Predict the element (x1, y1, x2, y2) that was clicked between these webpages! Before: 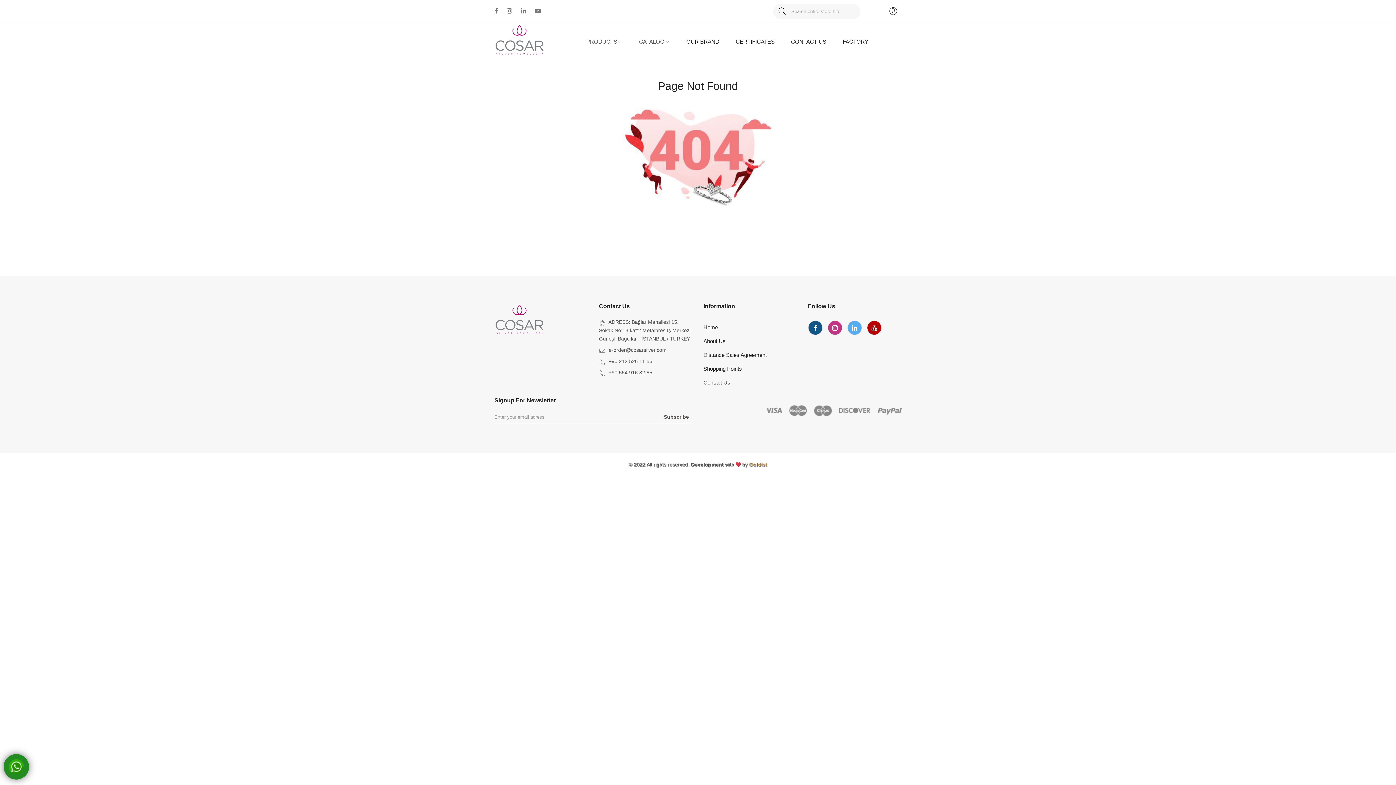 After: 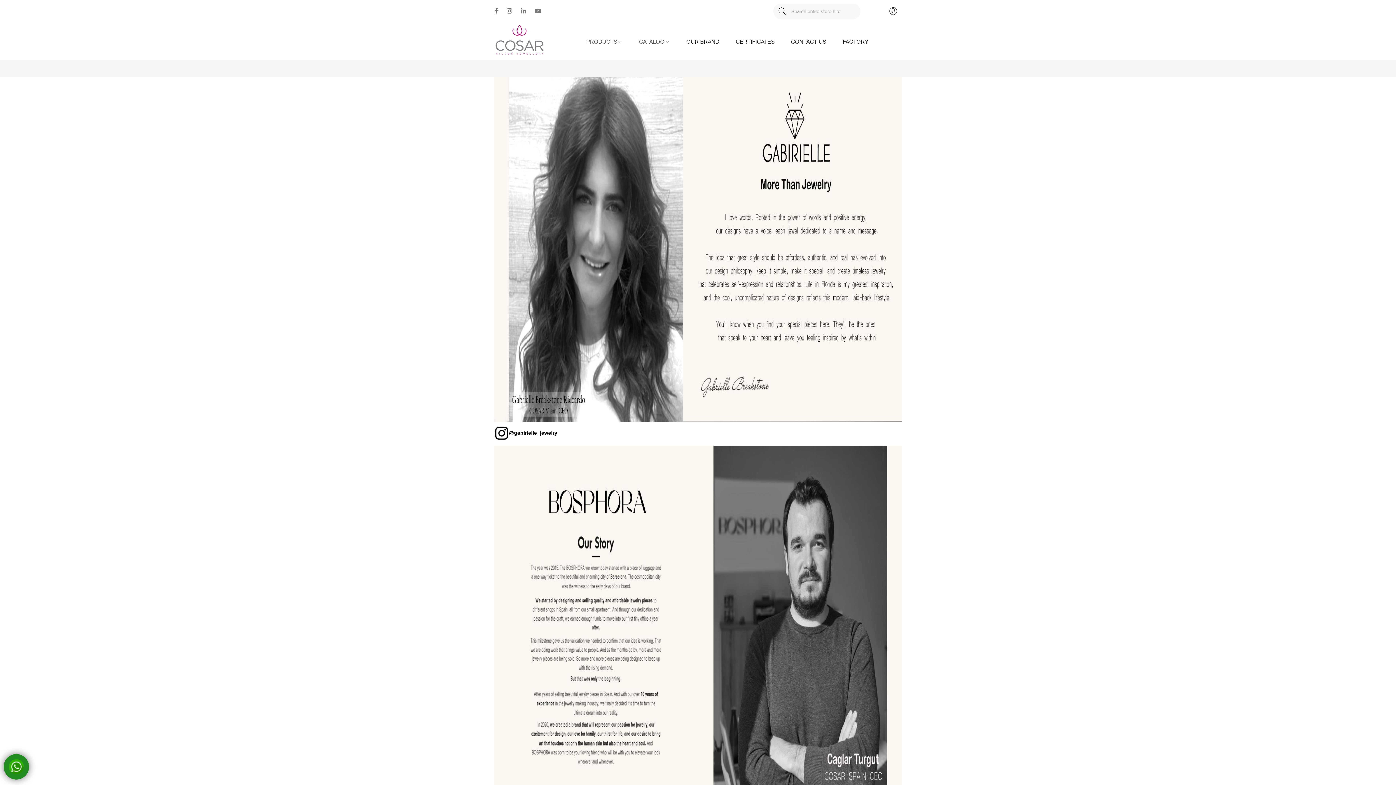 Action: label: OUR BRAND bbox: (681, 27, 725, 55)